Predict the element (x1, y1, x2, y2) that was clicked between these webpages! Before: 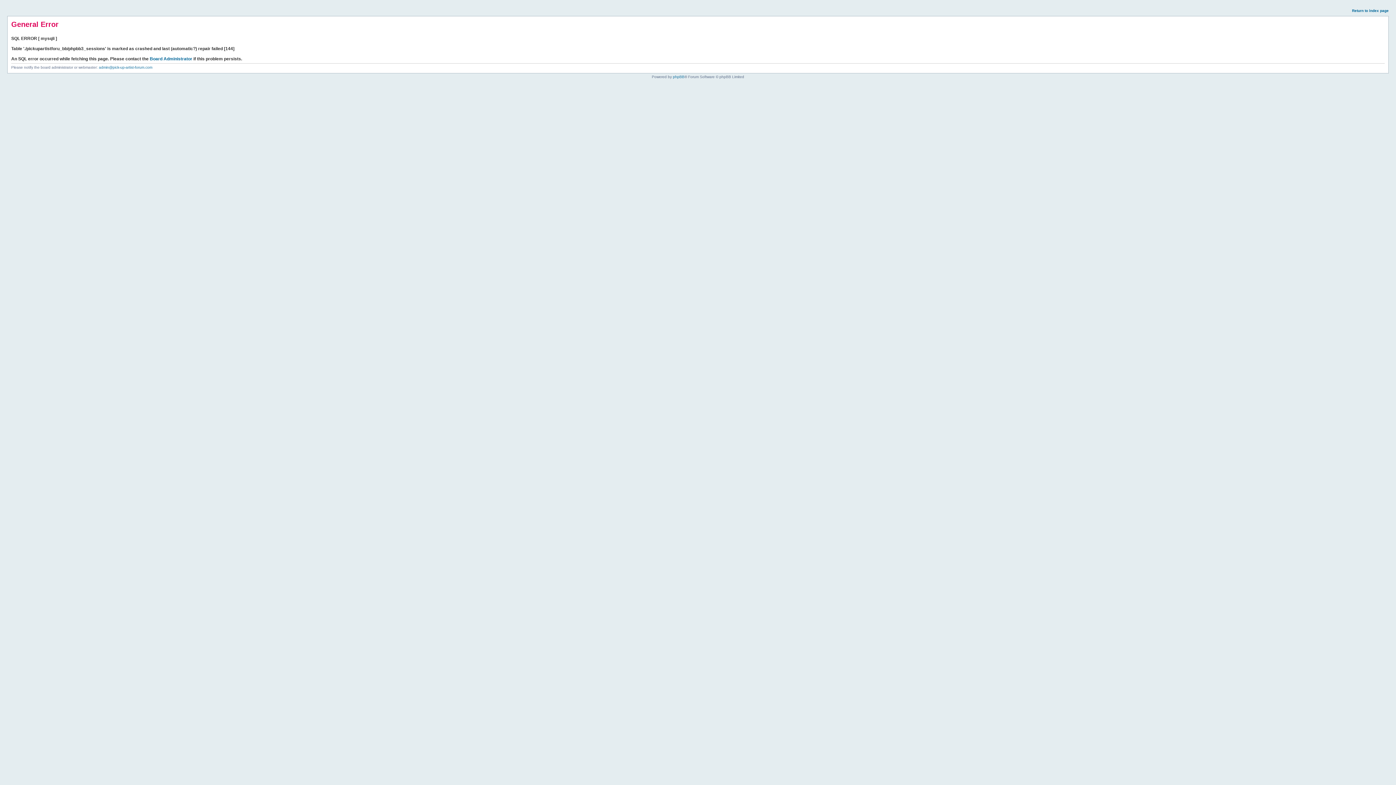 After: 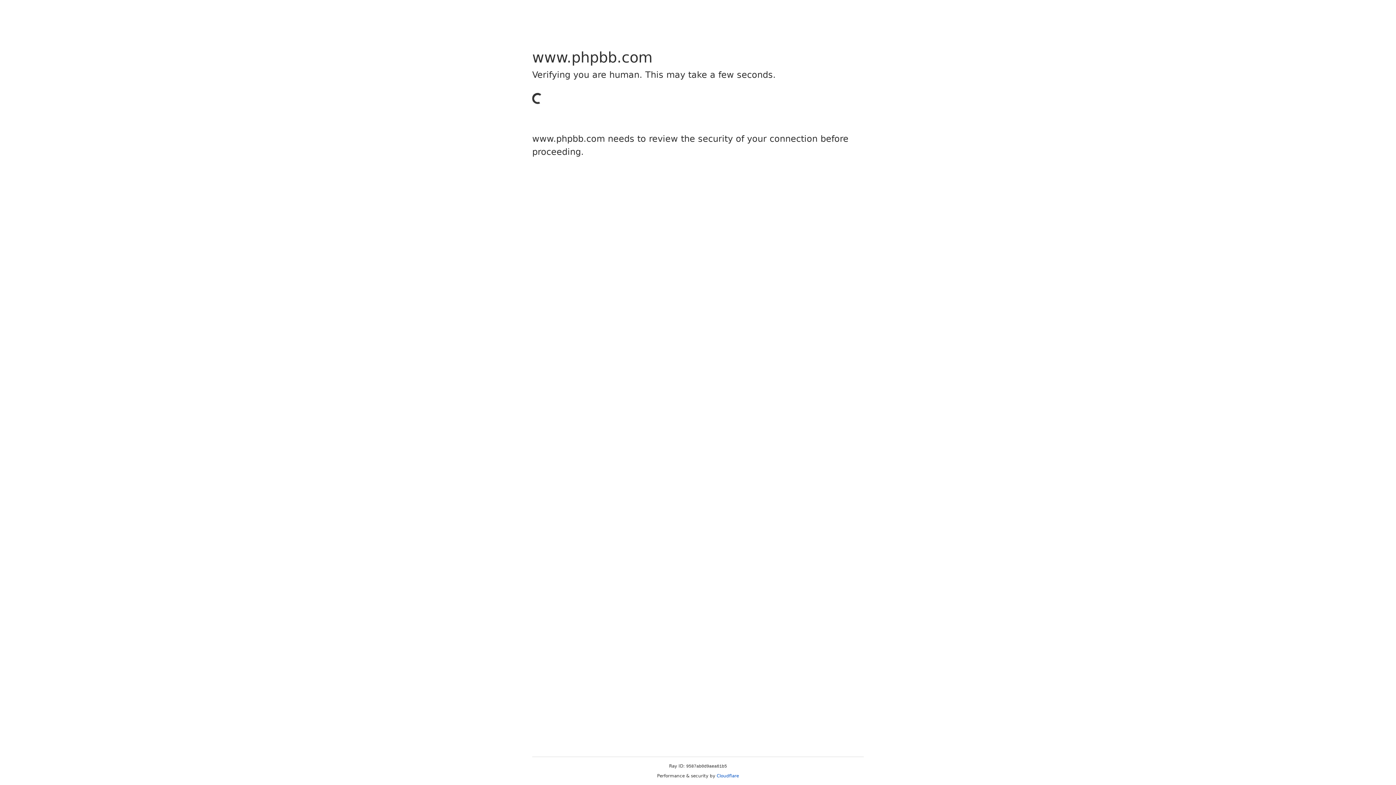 Action: bbox: (673, 74, 684, 78) label: phpBB